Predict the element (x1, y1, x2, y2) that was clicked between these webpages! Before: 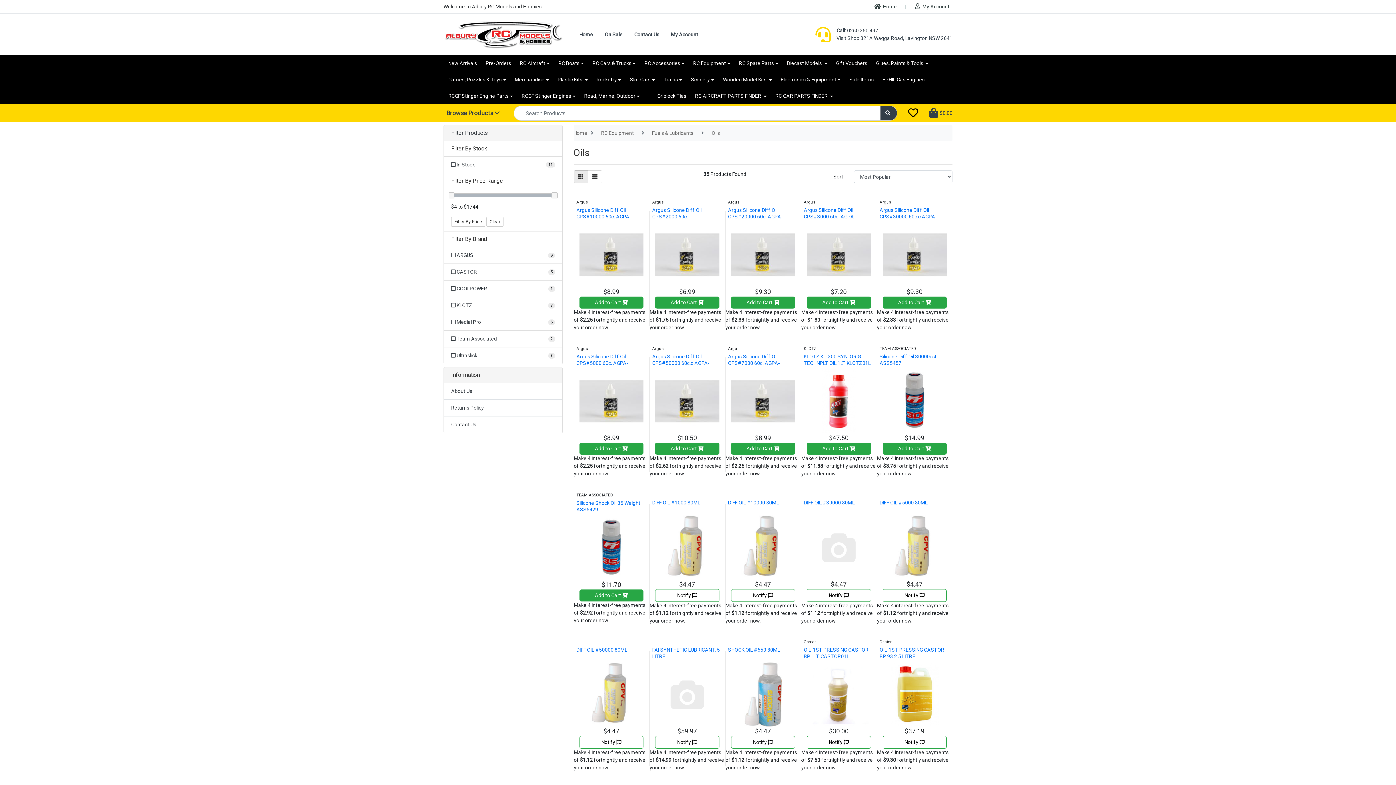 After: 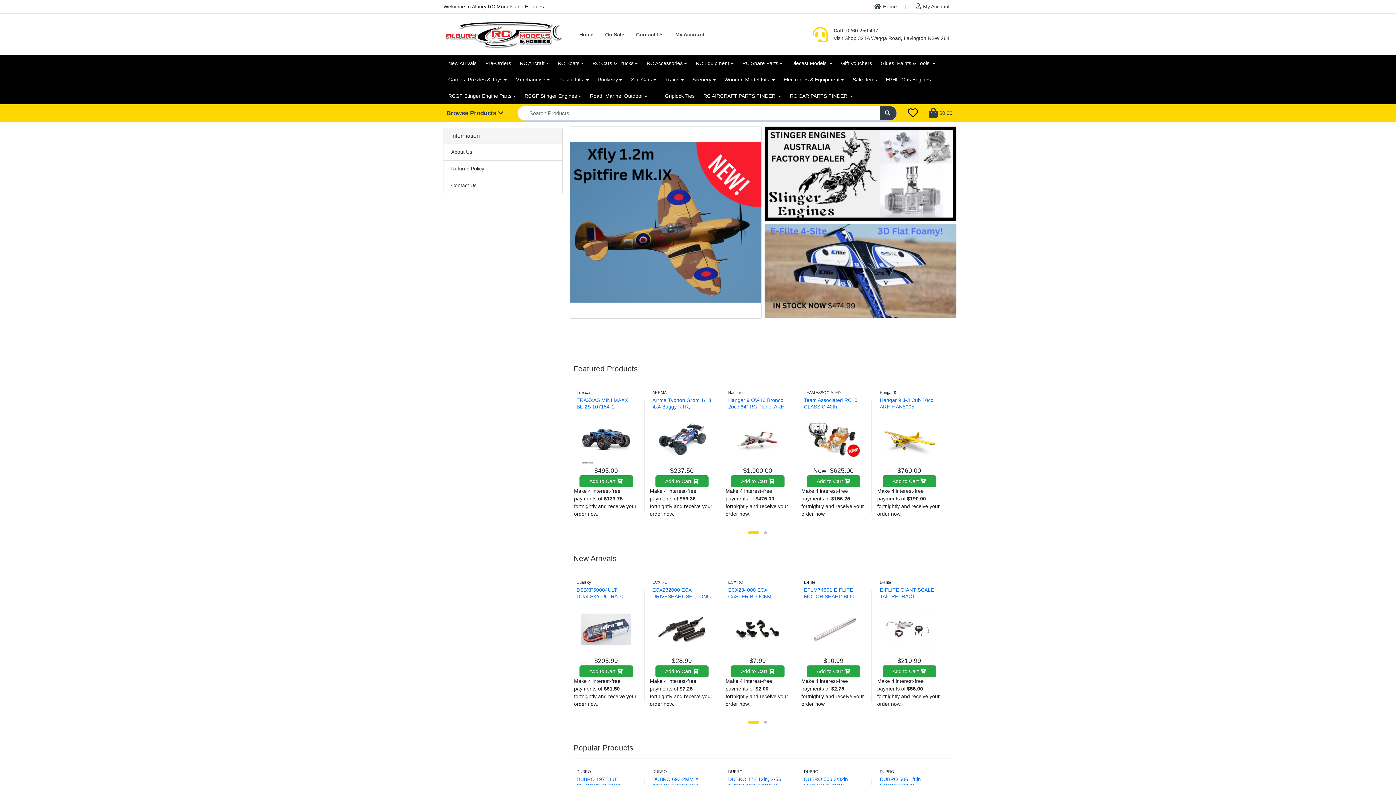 Action: bbox: (871, 0, 900, 13) label: Home